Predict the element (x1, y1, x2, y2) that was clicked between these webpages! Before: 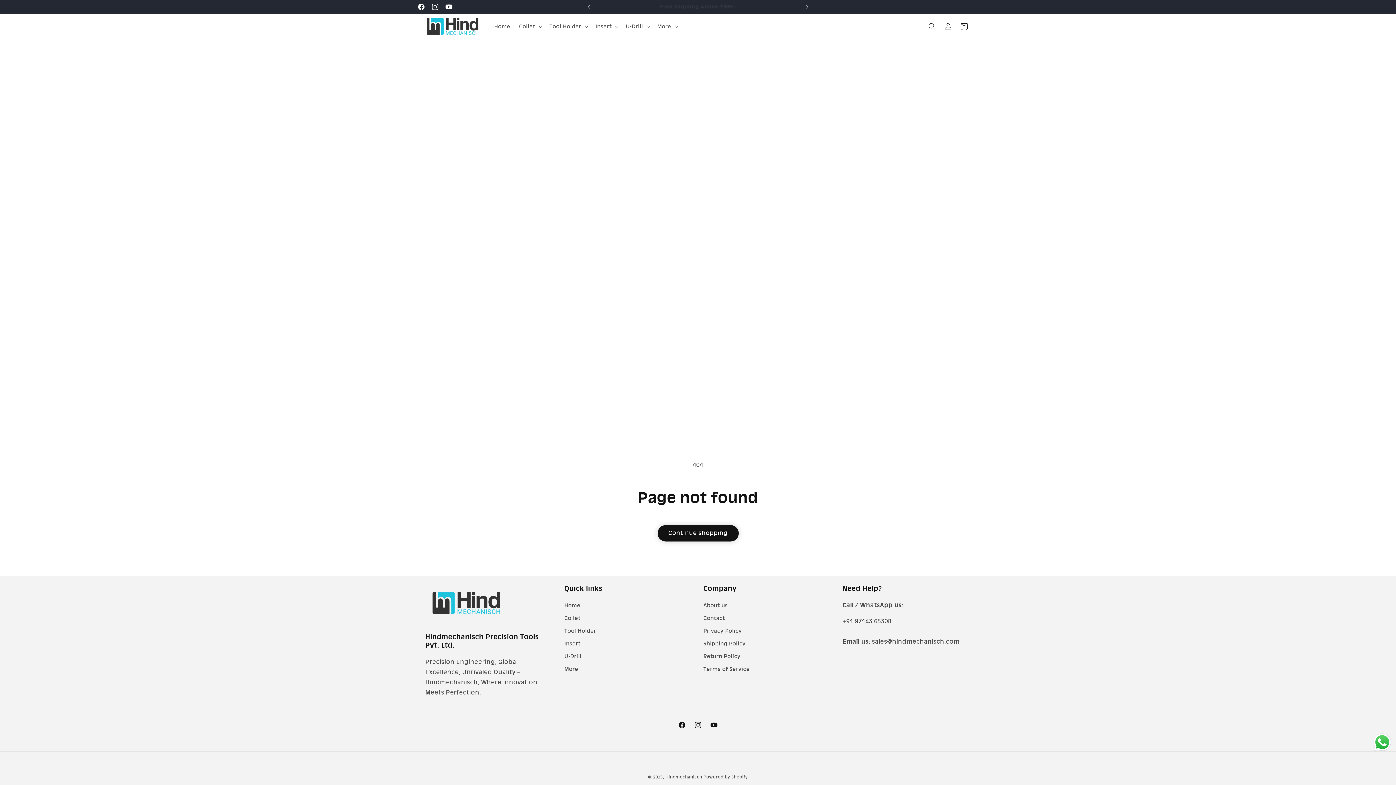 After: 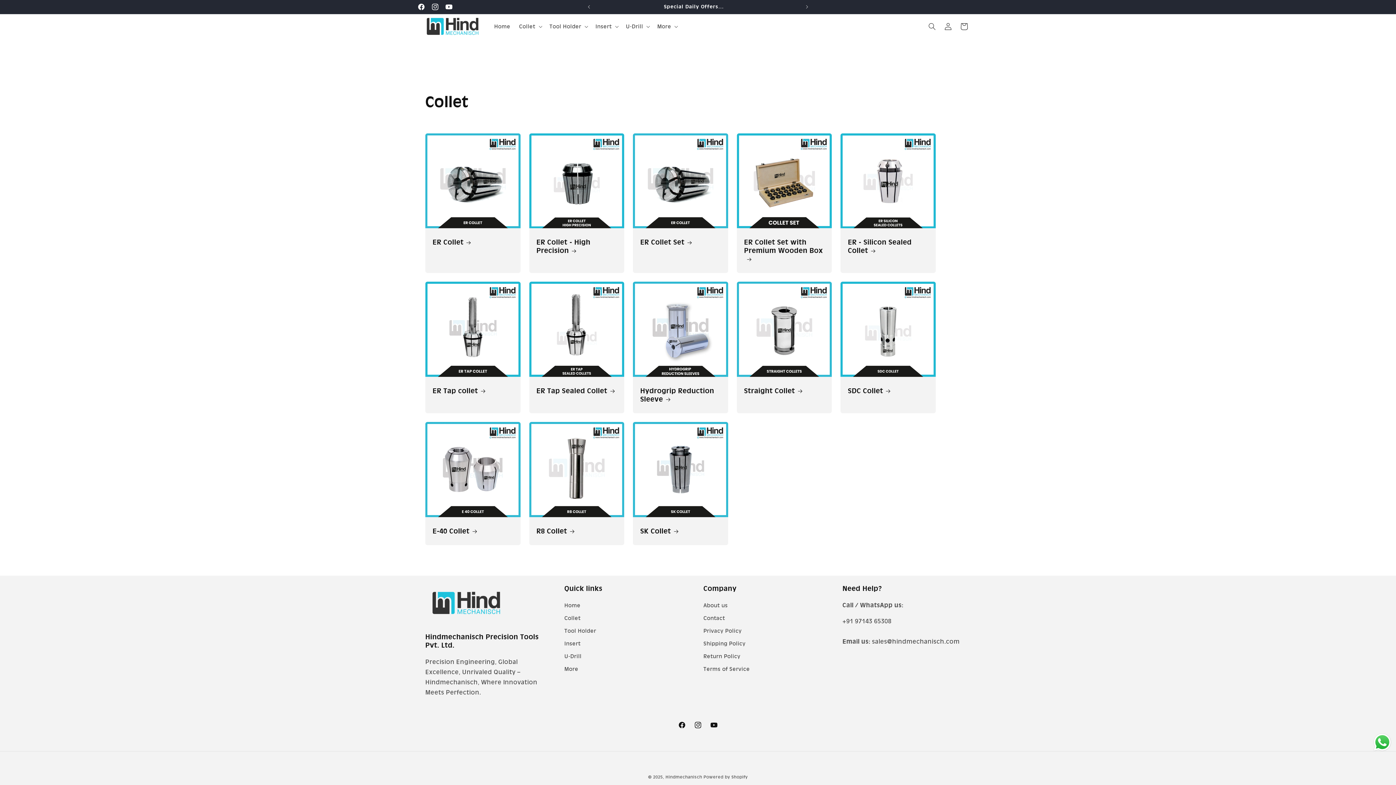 Action: bbox: (564, 612, 580, 624) label: Collet